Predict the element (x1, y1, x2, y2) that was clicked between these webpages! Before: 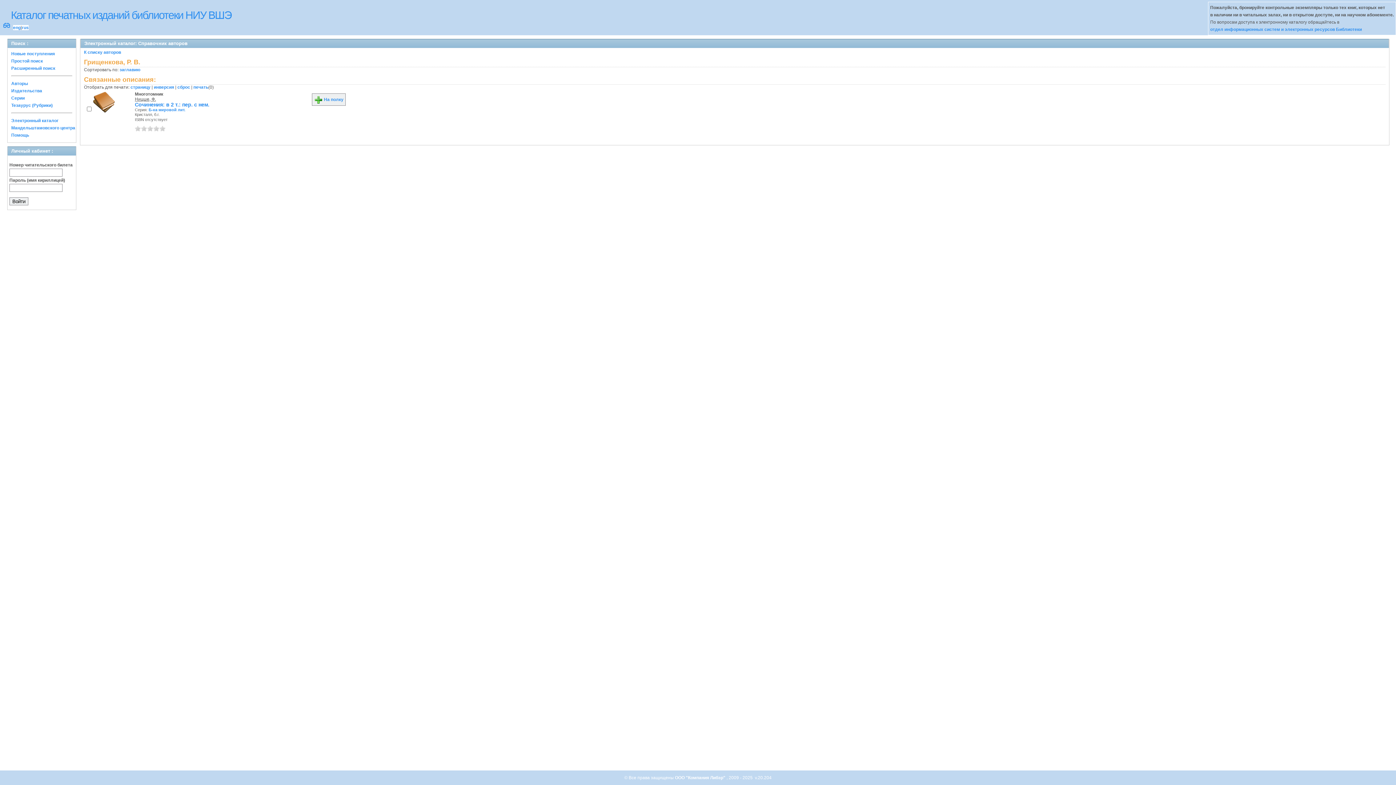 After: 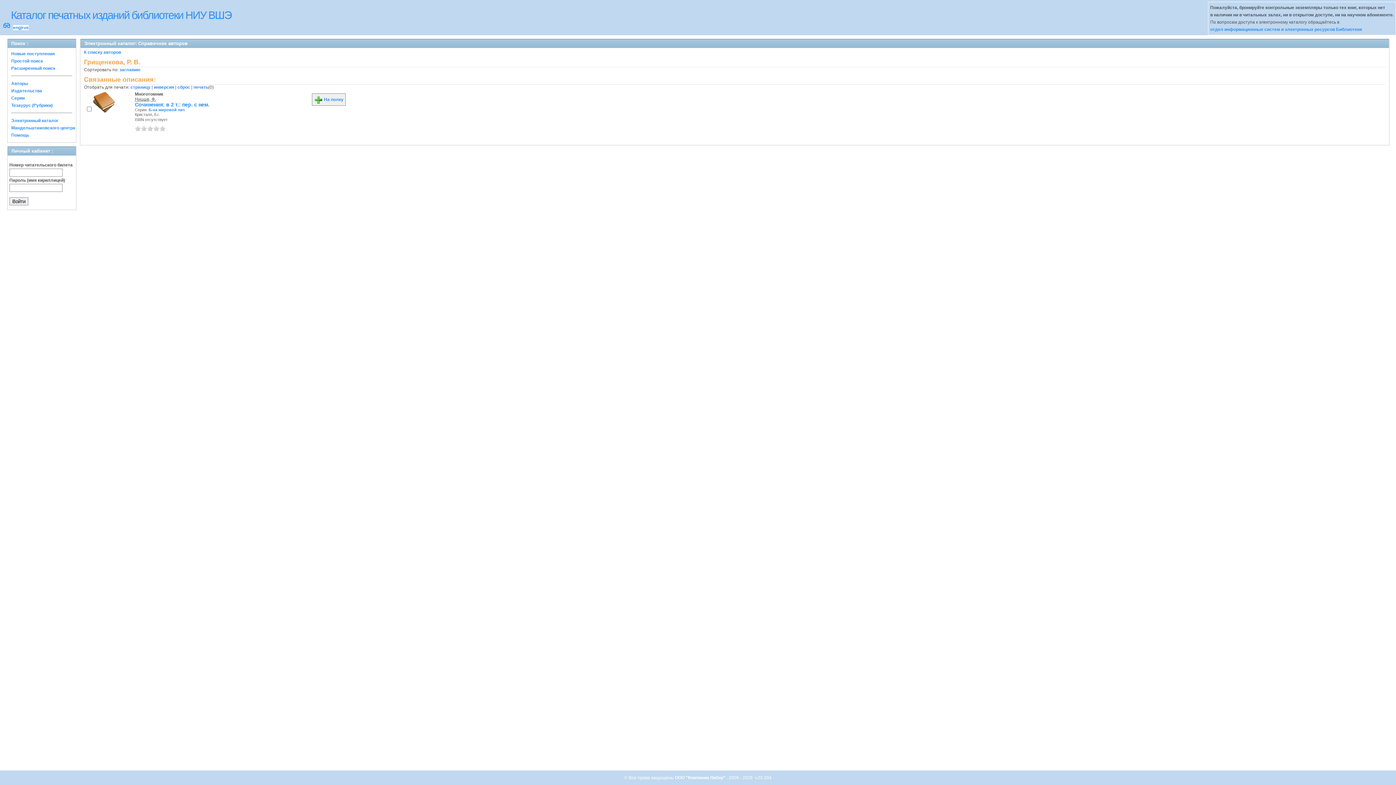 Action: label: 1 bbox: (134, 125, 140, 131)